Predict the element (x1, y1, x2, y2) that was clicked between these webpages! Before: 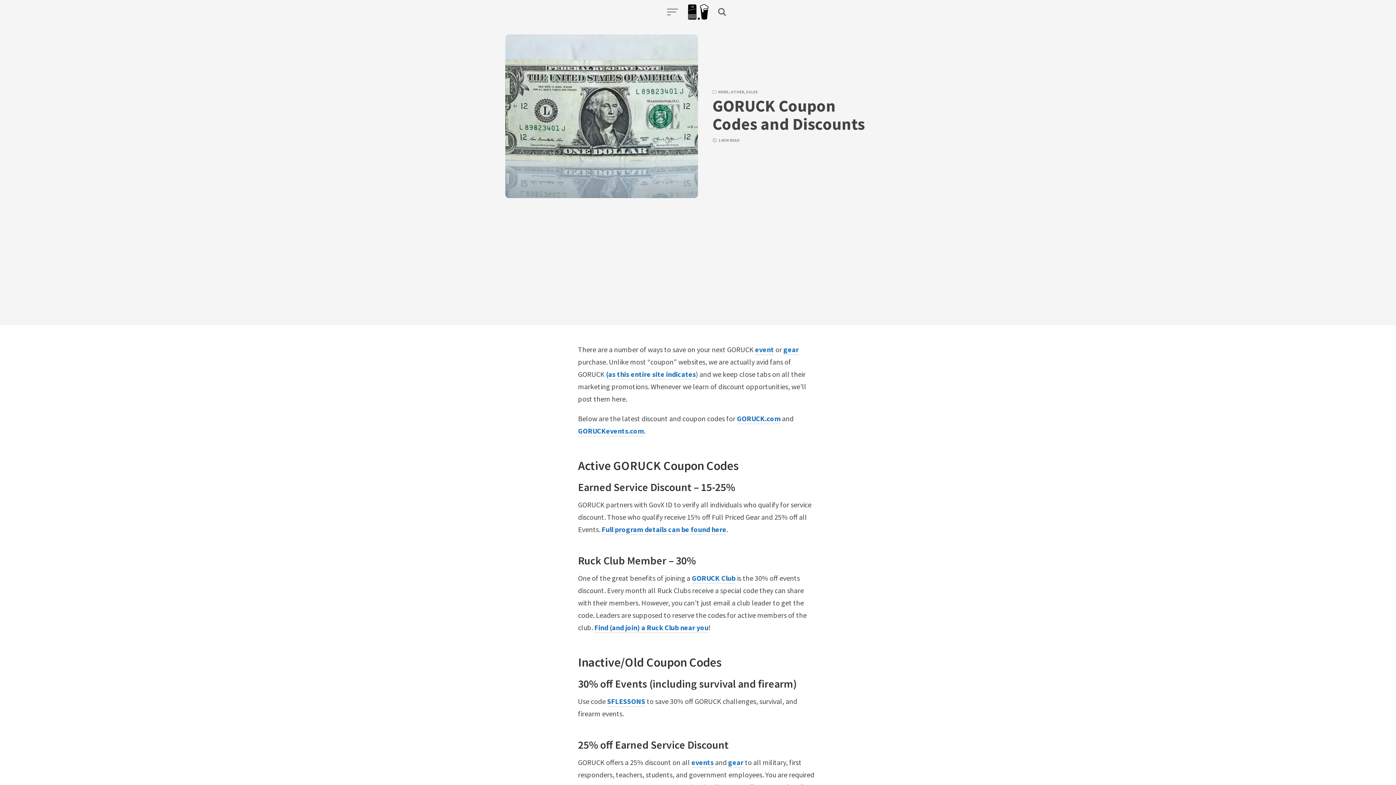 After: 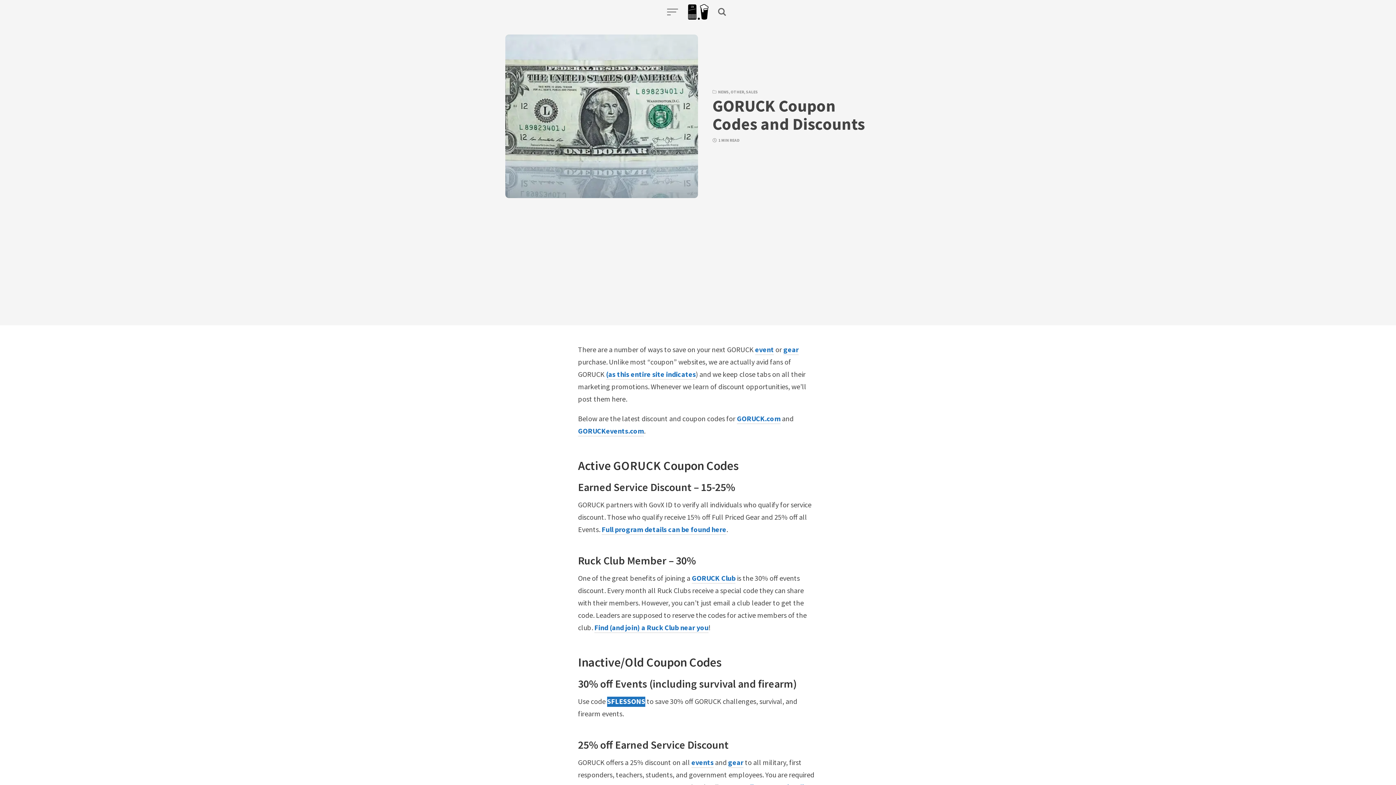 Action: label: SFLESSONS bbox: (607, 696, 645, 707)